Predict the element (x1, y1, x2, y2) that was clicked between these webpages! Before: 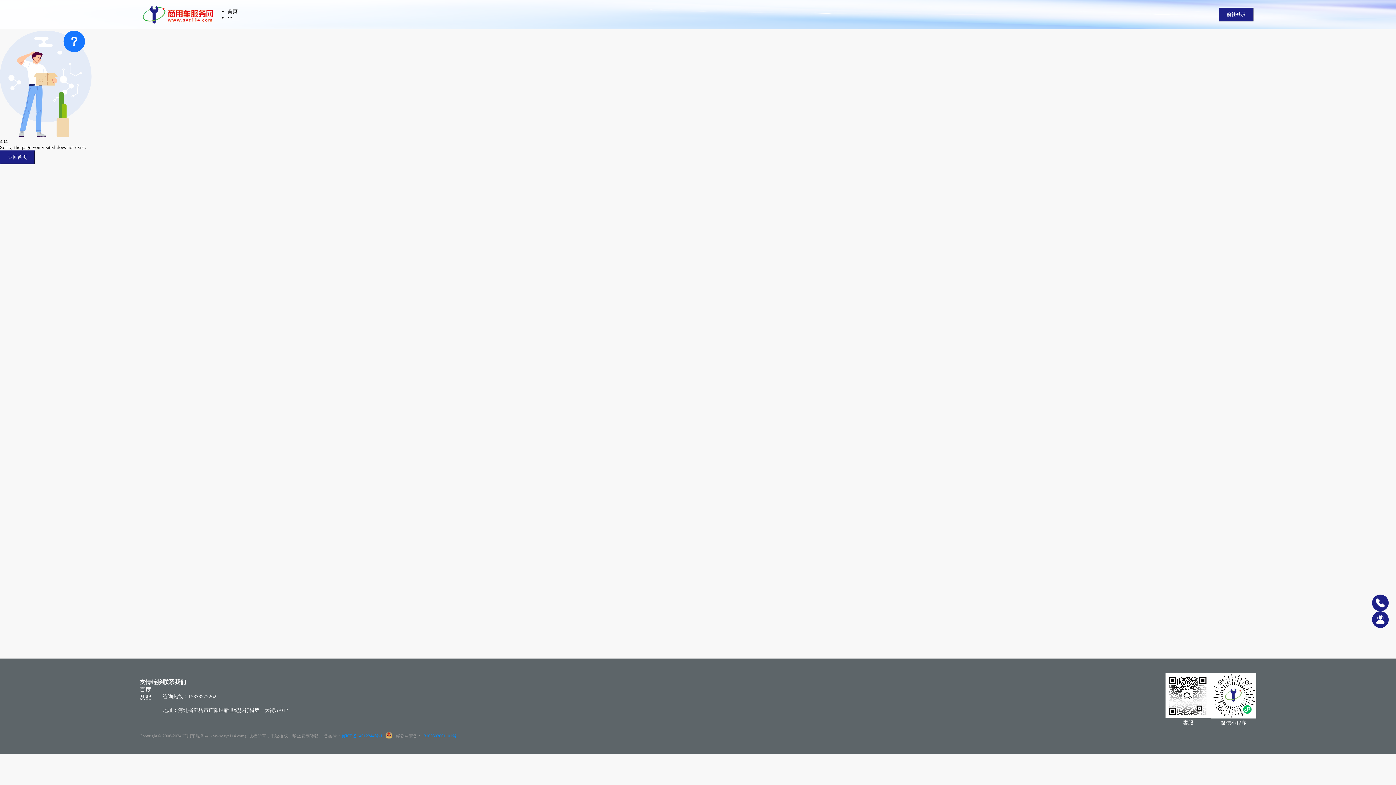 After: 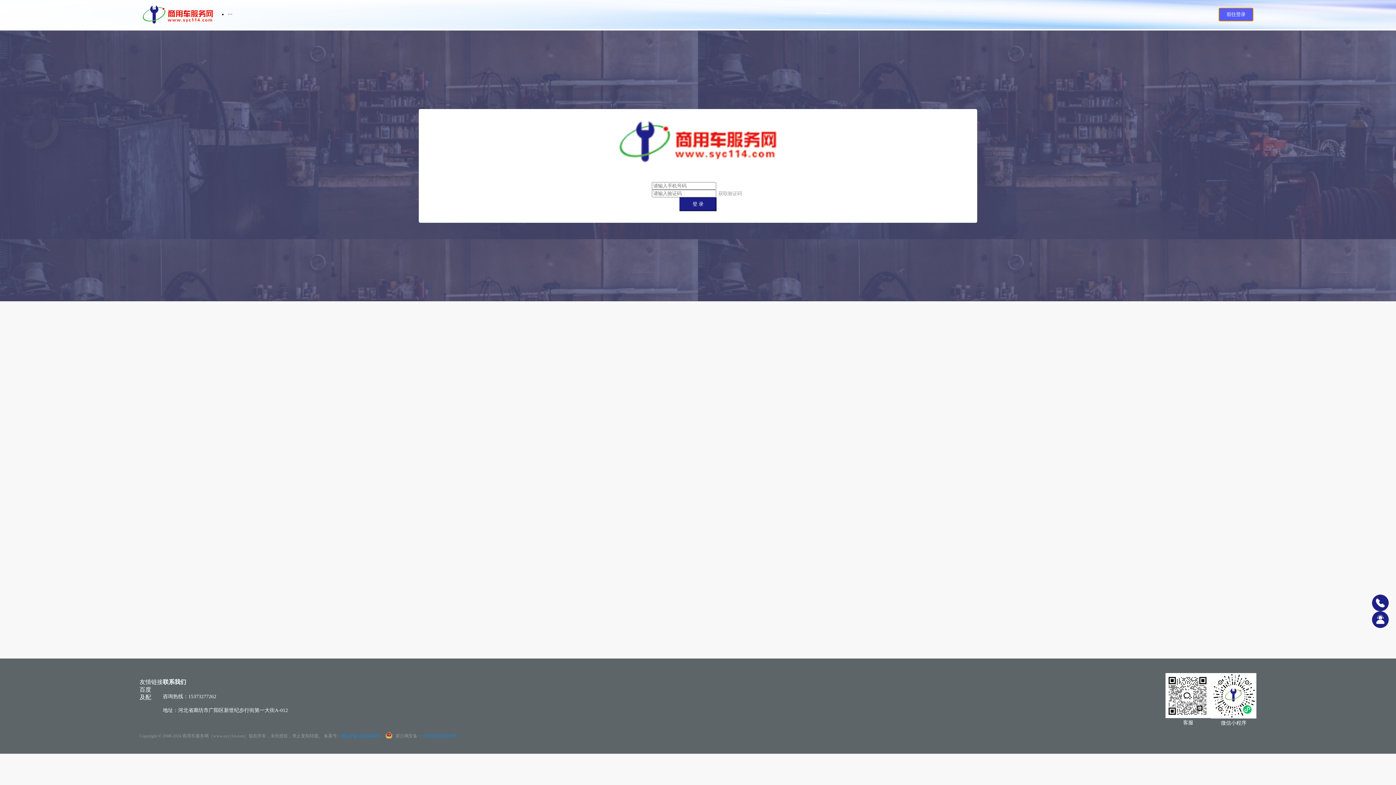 Action: label: 前往登录 bbox: (1218, 7, 1253, 21)